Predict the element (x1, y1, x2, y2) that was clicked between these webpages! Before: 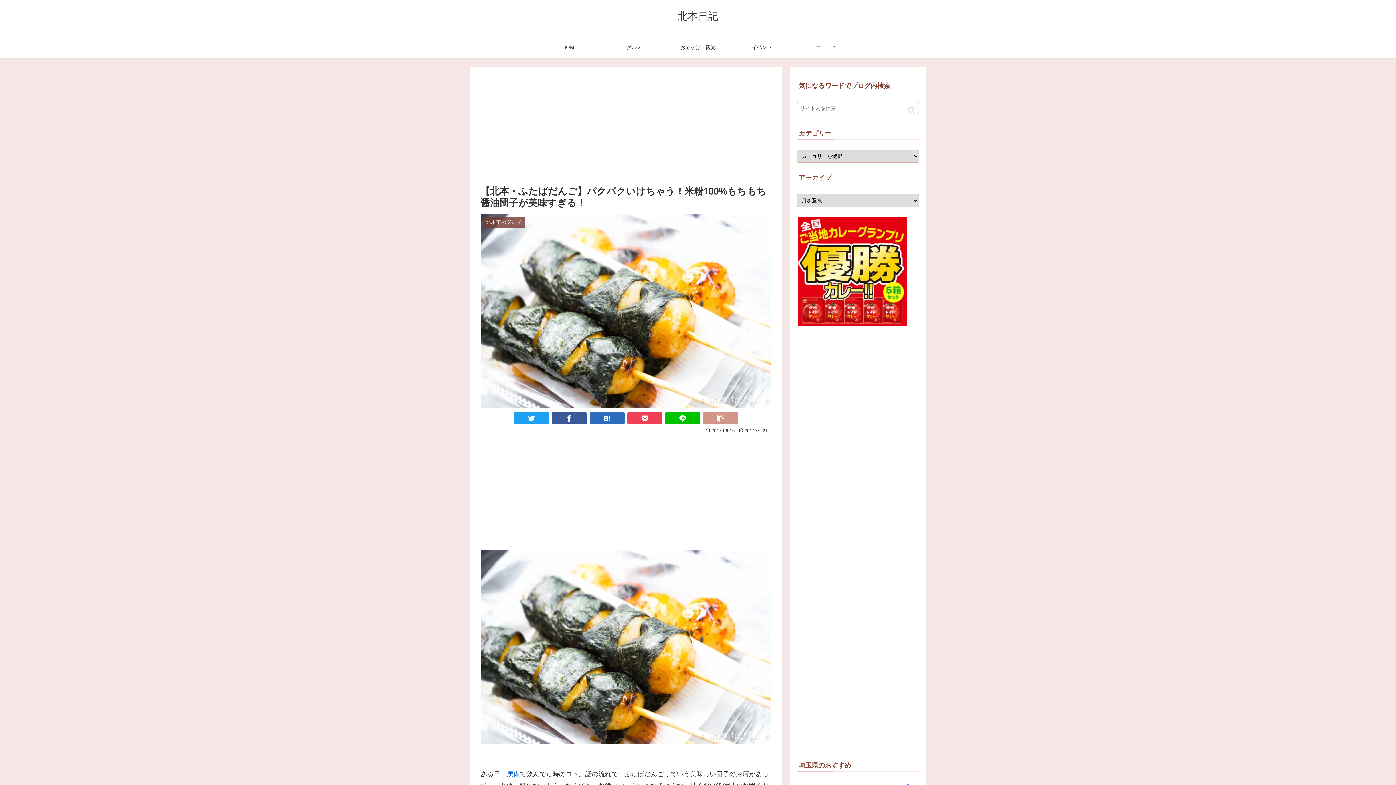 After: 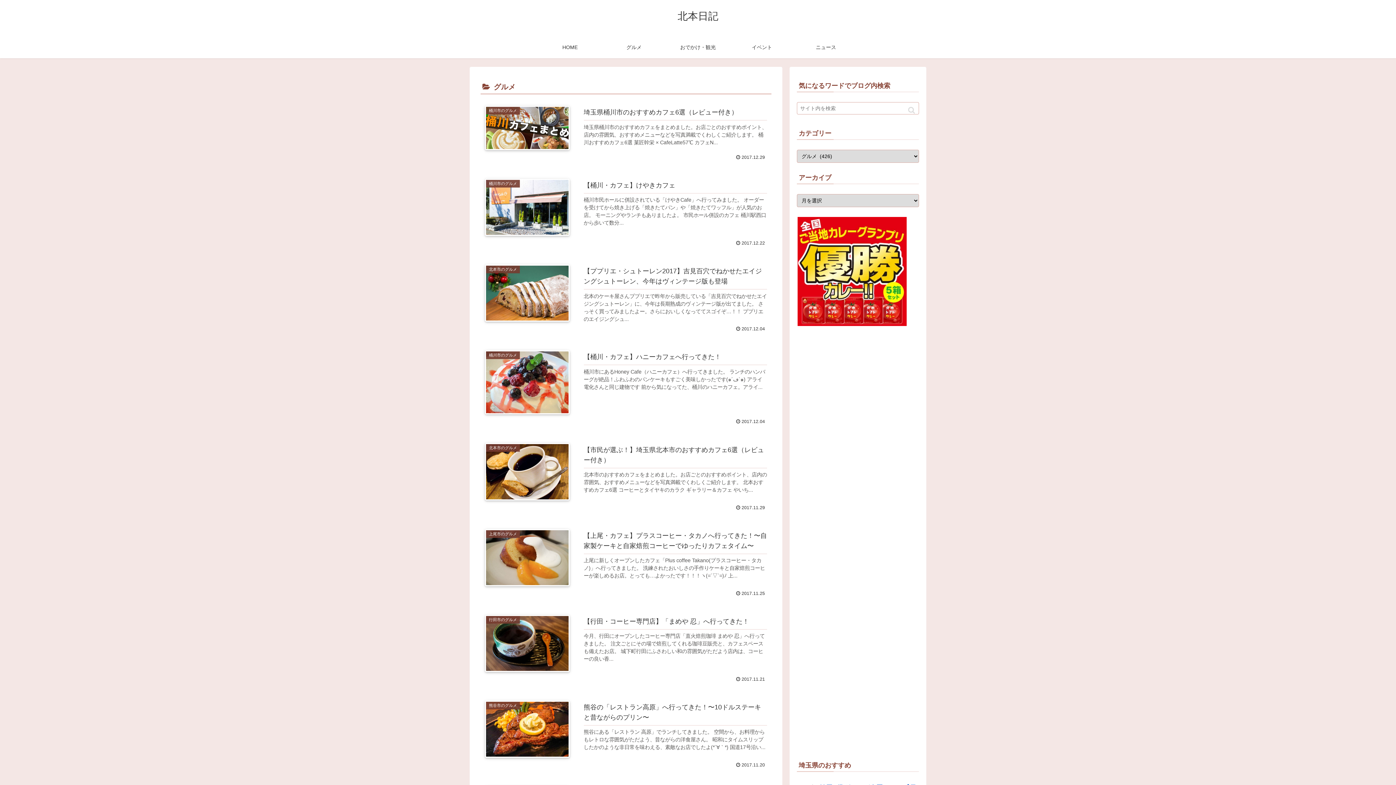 Action: bbox: (602, 36, 666, 58) label: グルメ